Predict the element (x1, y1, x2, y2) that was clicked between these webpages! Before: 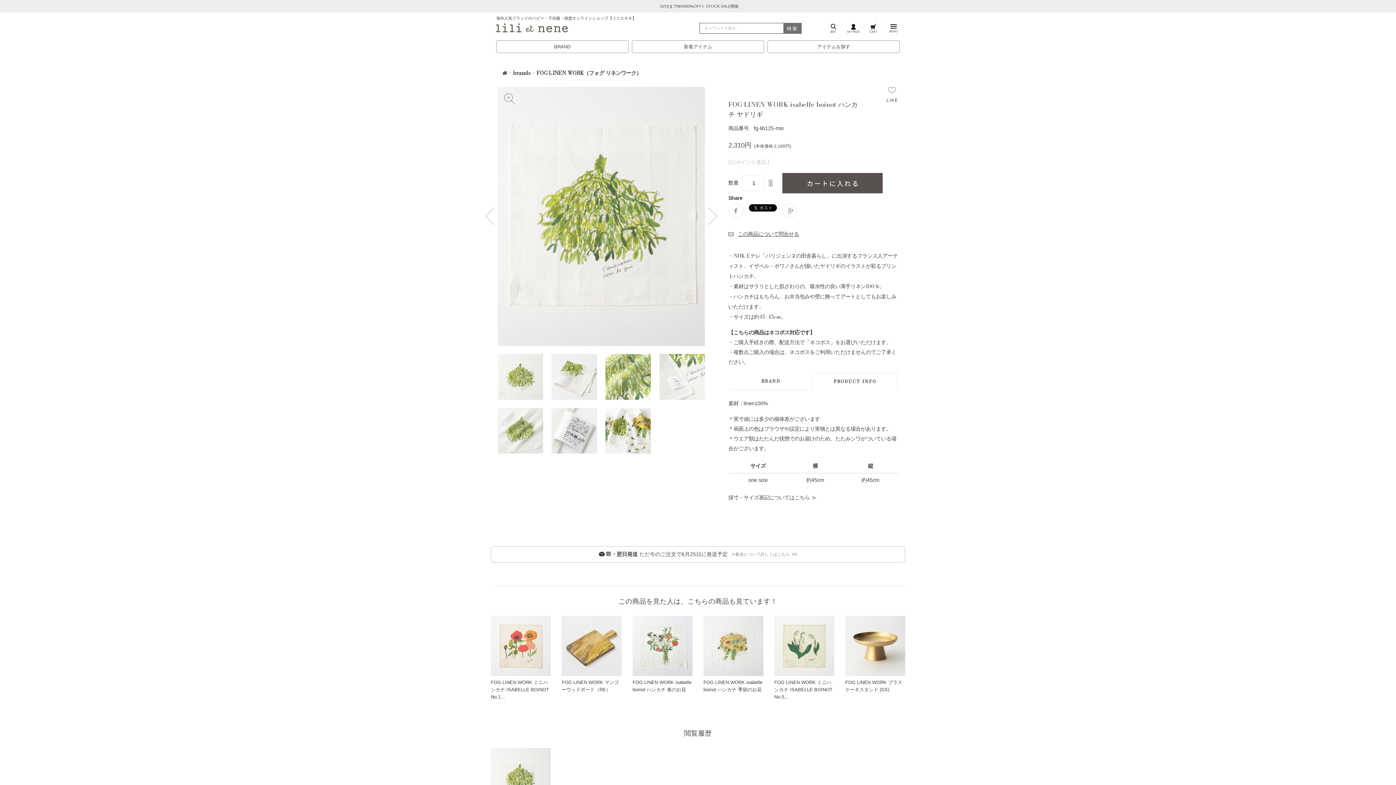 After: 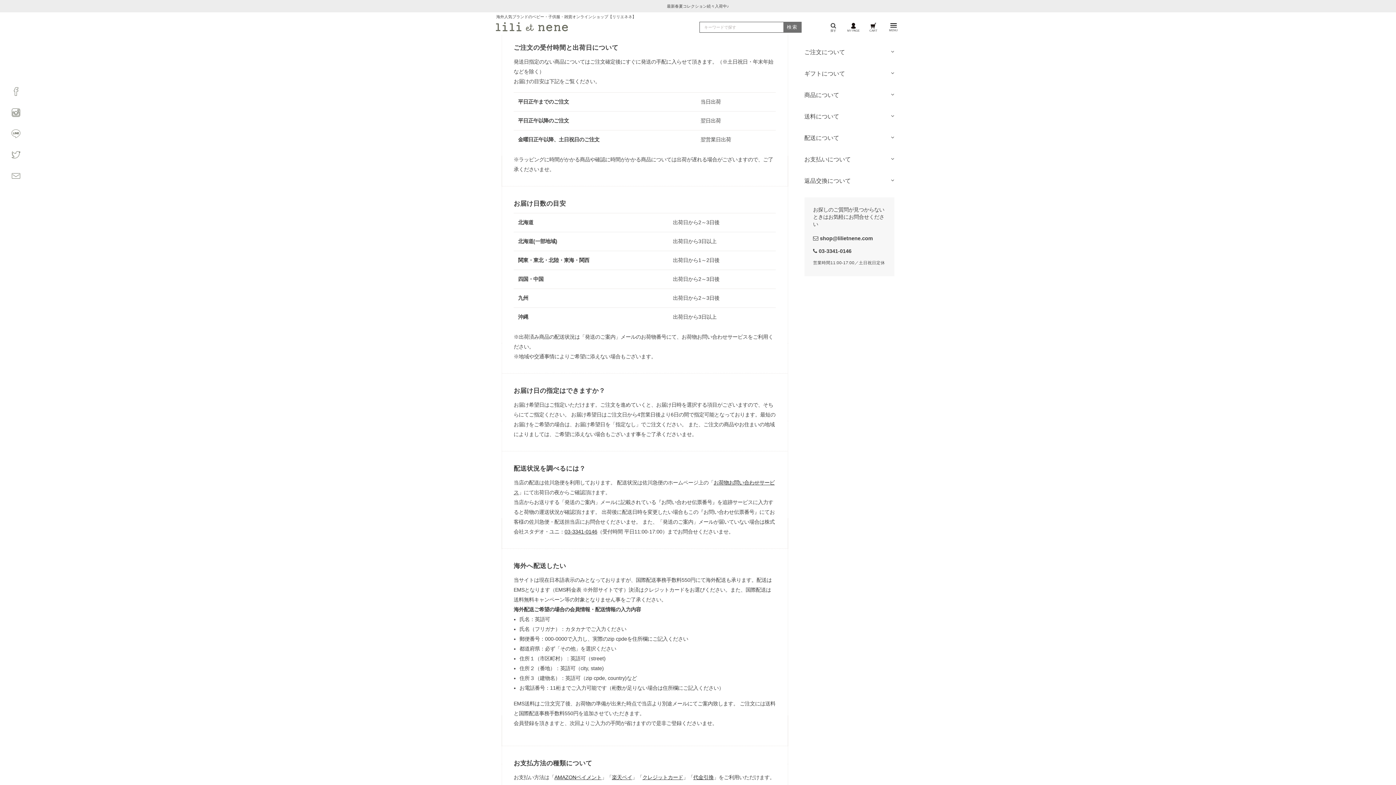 Action: bbox: (490, 546, 905, 562) label: 即・翌日発送 ただ今のご注文で6月25日に発送予定

※配送について詳しくはこちら